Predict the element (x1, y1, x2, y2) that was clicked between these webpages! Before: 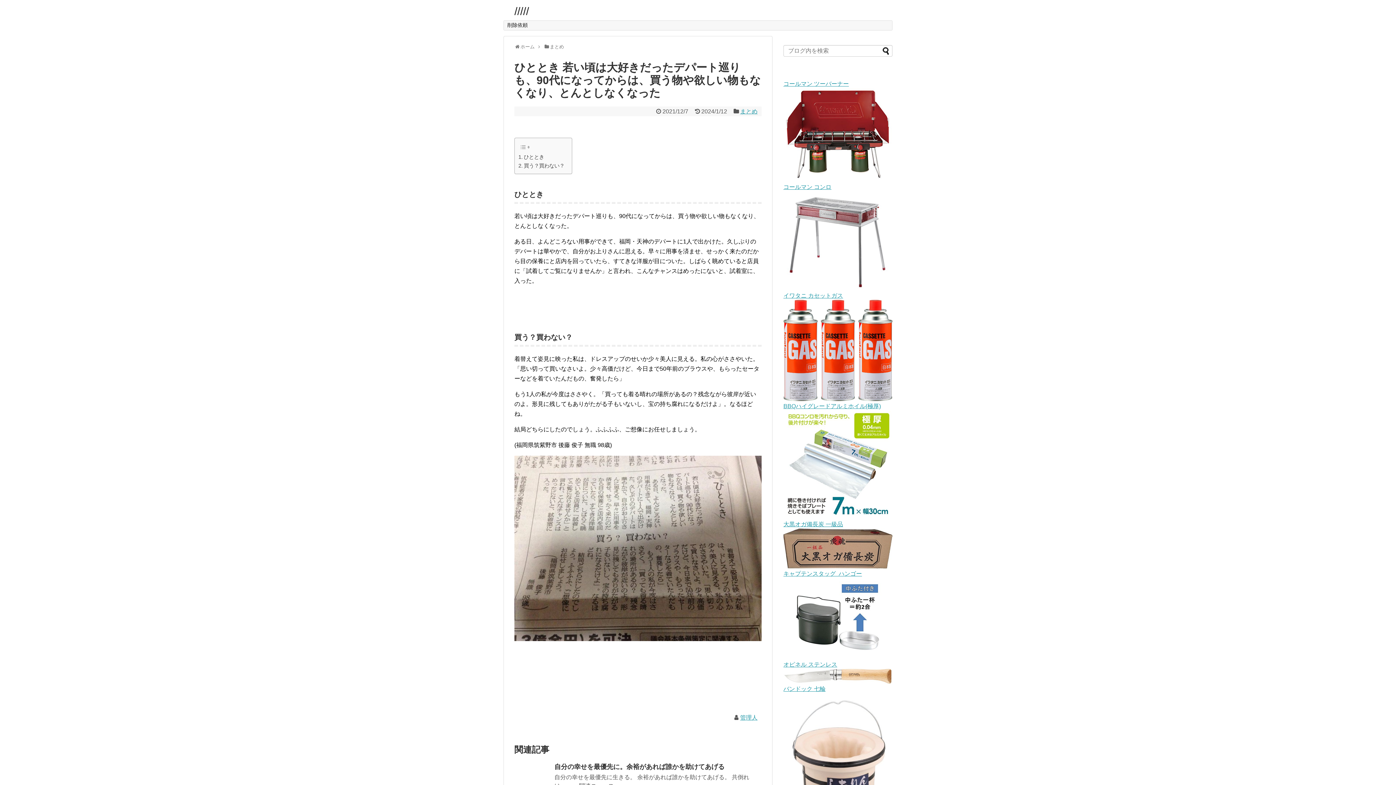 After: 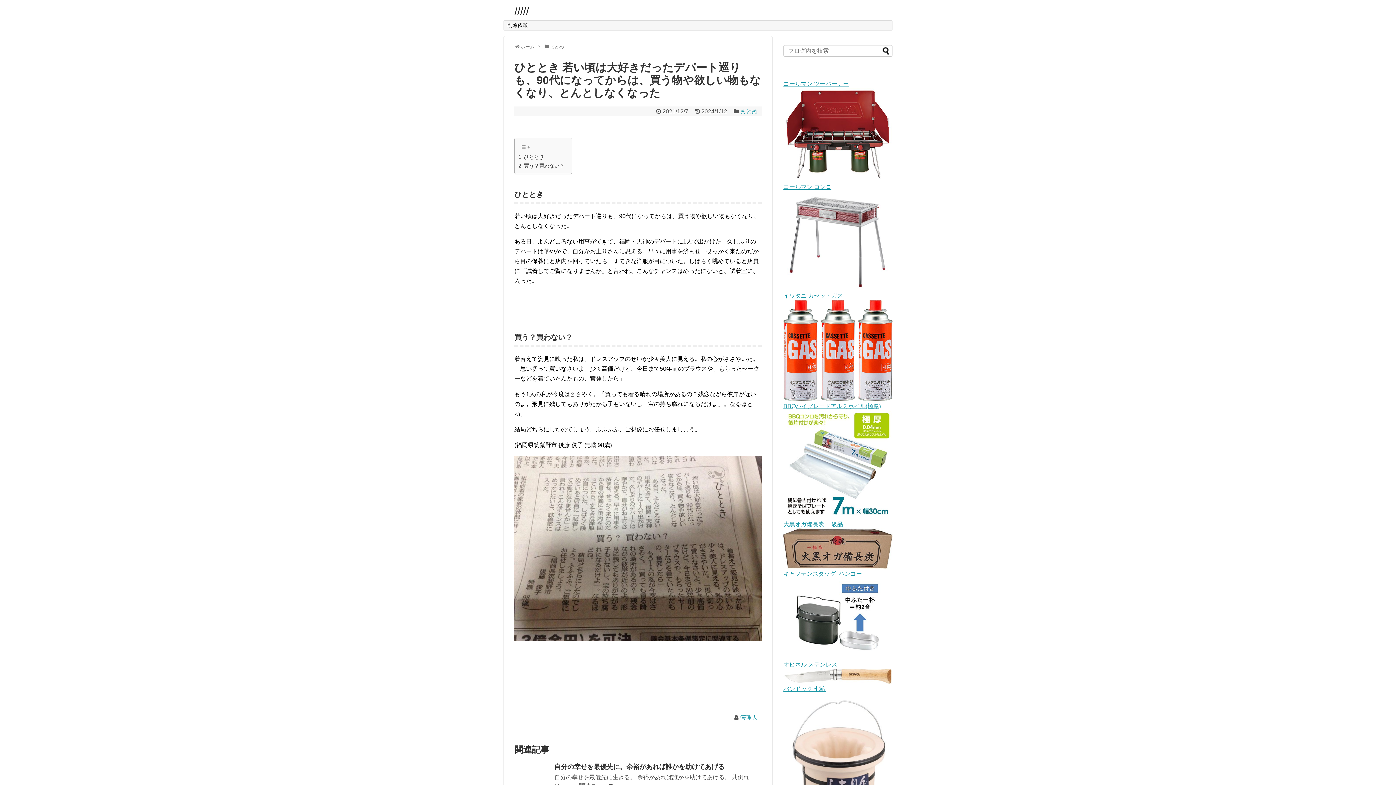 Action: bbox: (783, 396, 892, 402)